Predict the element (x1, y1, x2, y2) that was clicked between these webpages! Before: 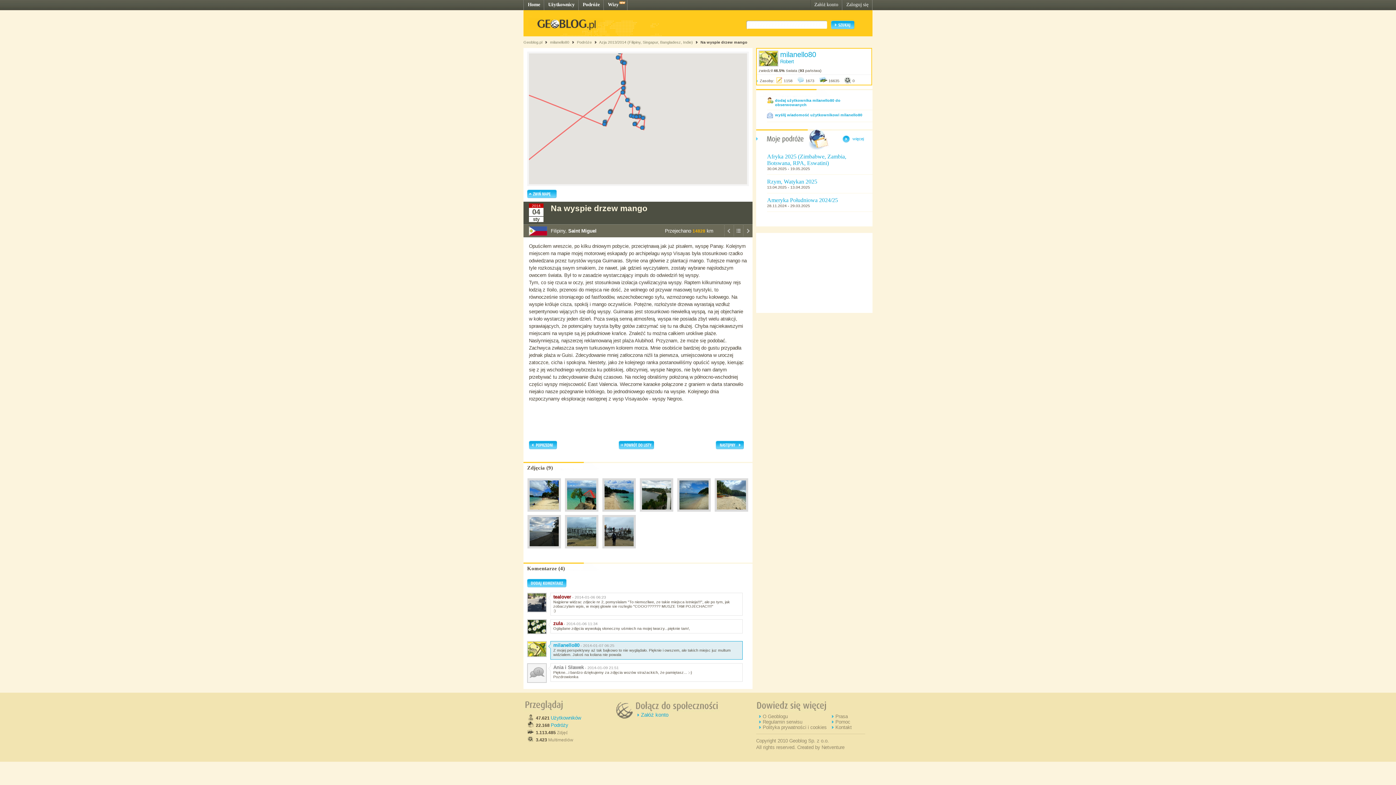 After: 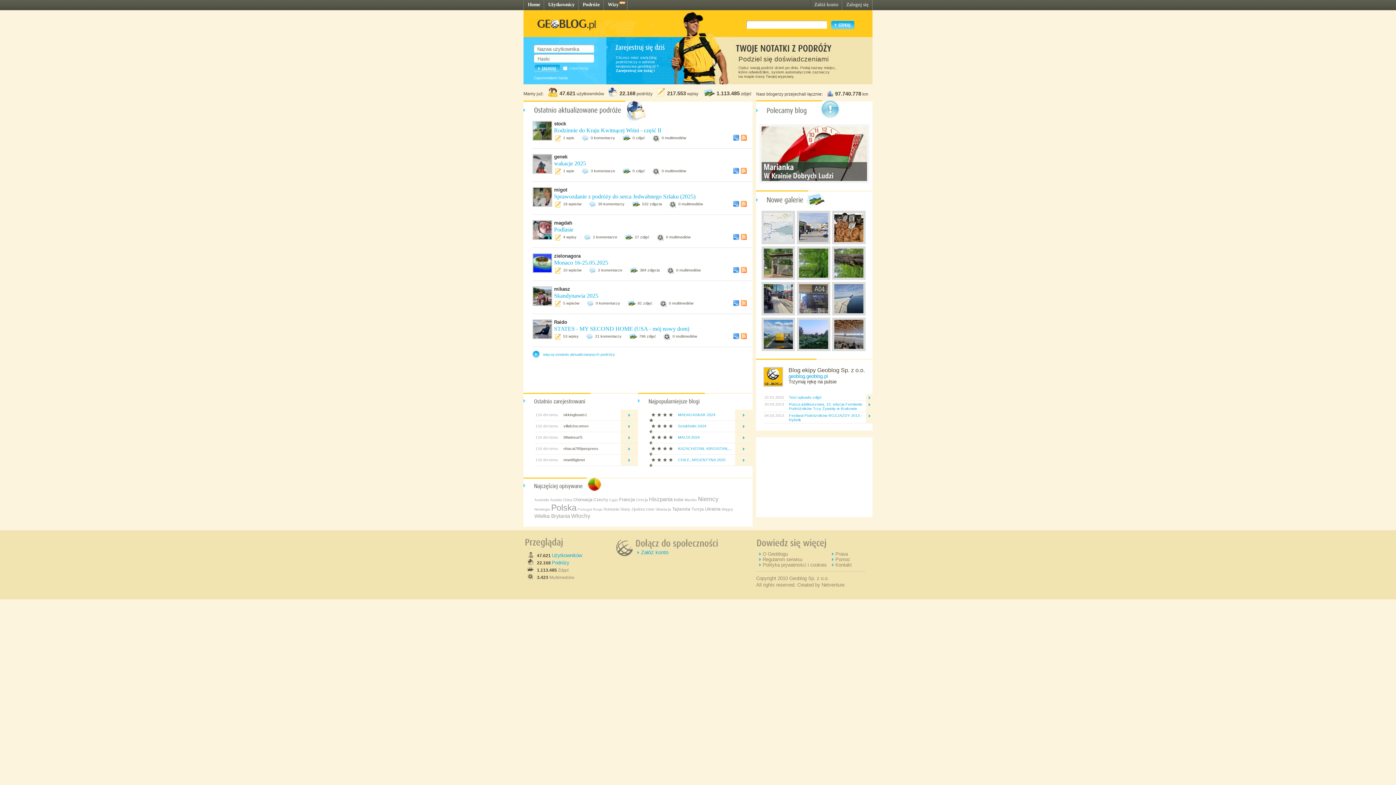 Action: bbox: (523, 40, 542, 44) label: Geoblog.pl